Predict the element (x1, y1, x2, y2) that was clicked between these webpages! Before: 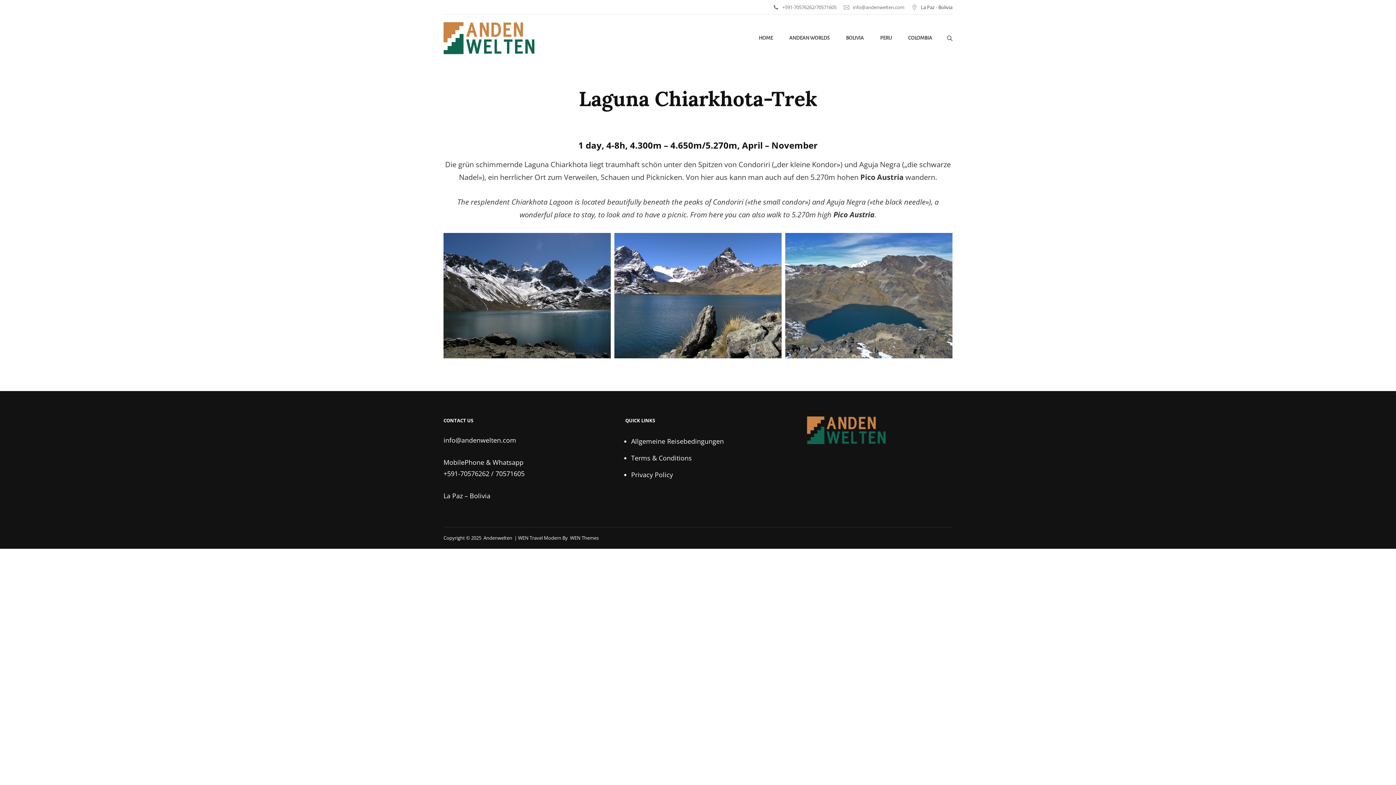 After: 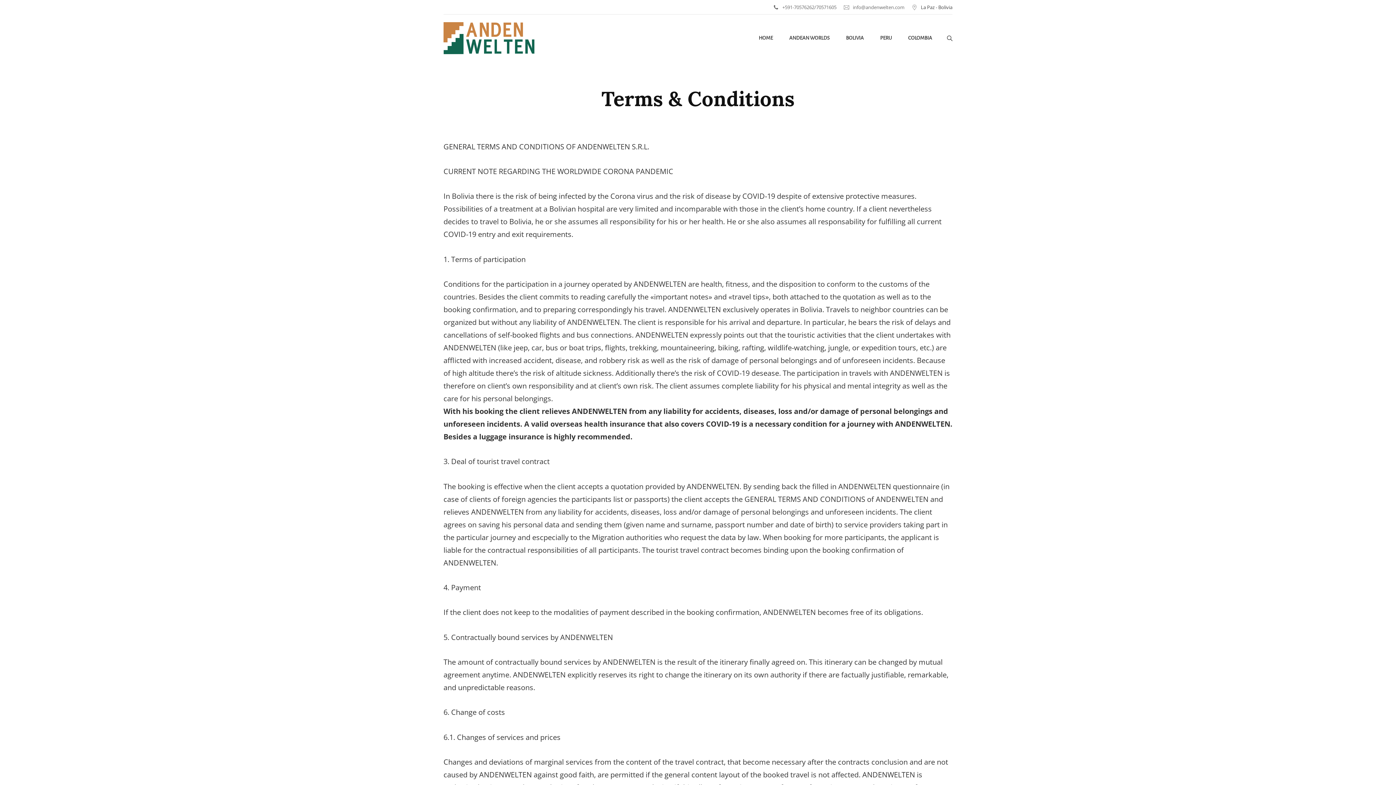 Action: label: Terms & Conditions bbox: (631, 453, 692, 462)